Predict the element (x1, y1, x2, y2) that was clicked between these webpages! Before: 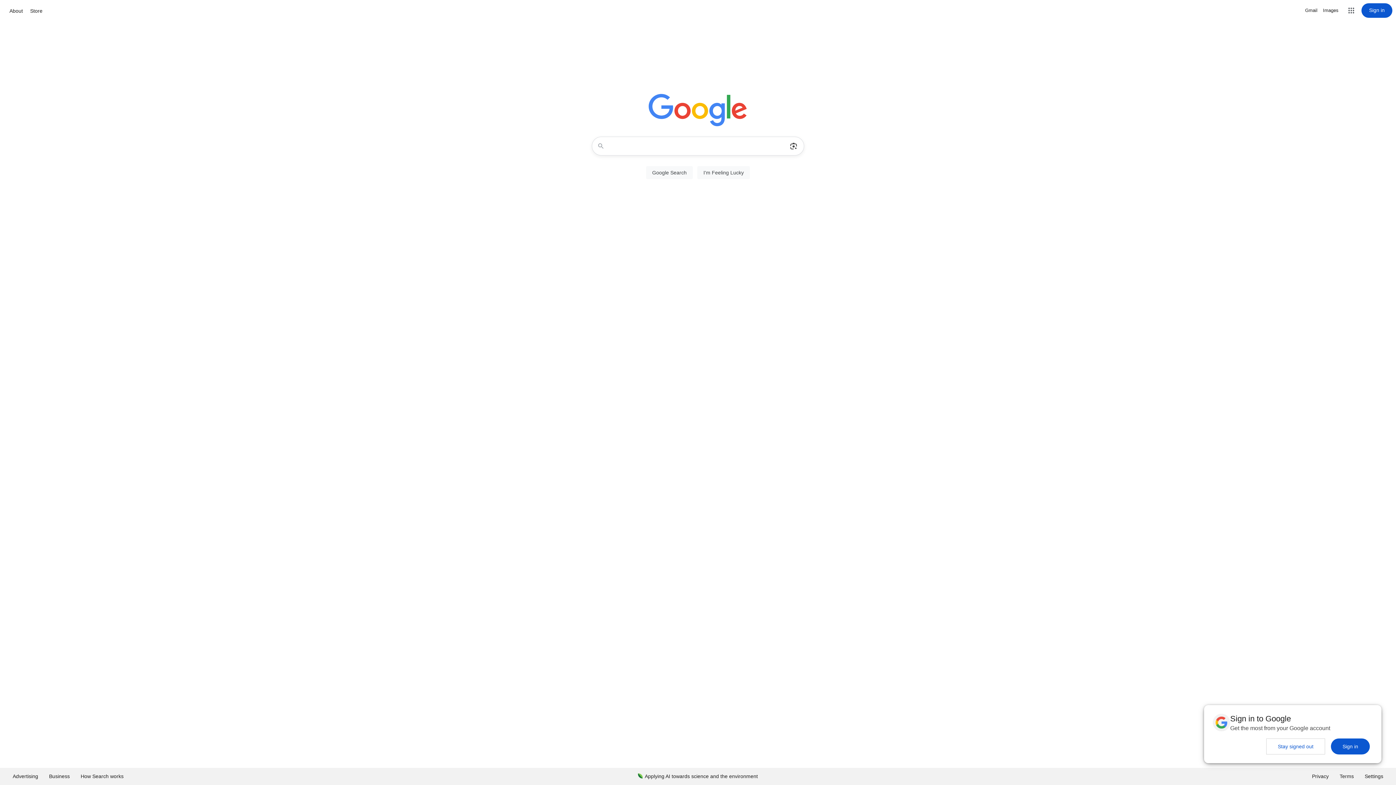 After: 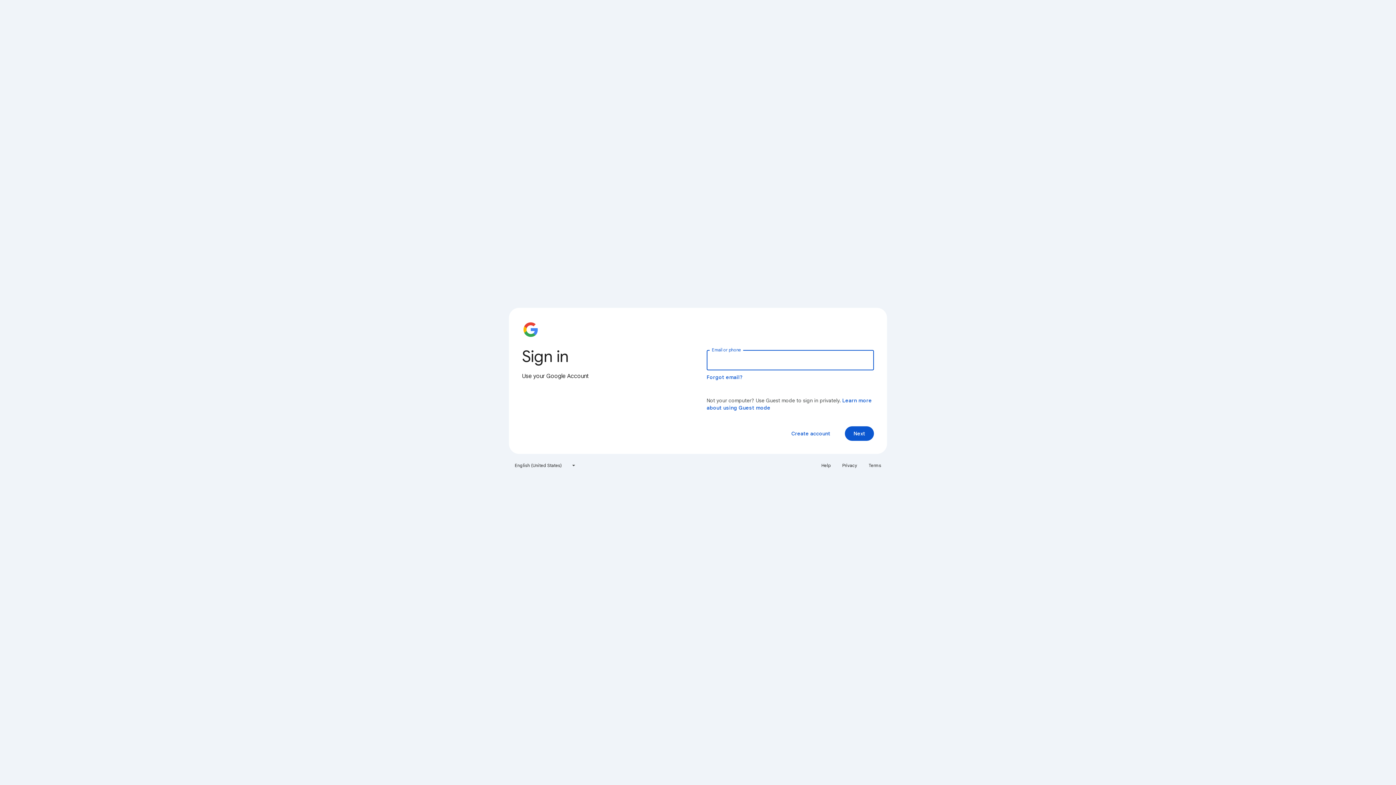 Action: label: Sign in bbox: (1361, 3, 1392, 17)